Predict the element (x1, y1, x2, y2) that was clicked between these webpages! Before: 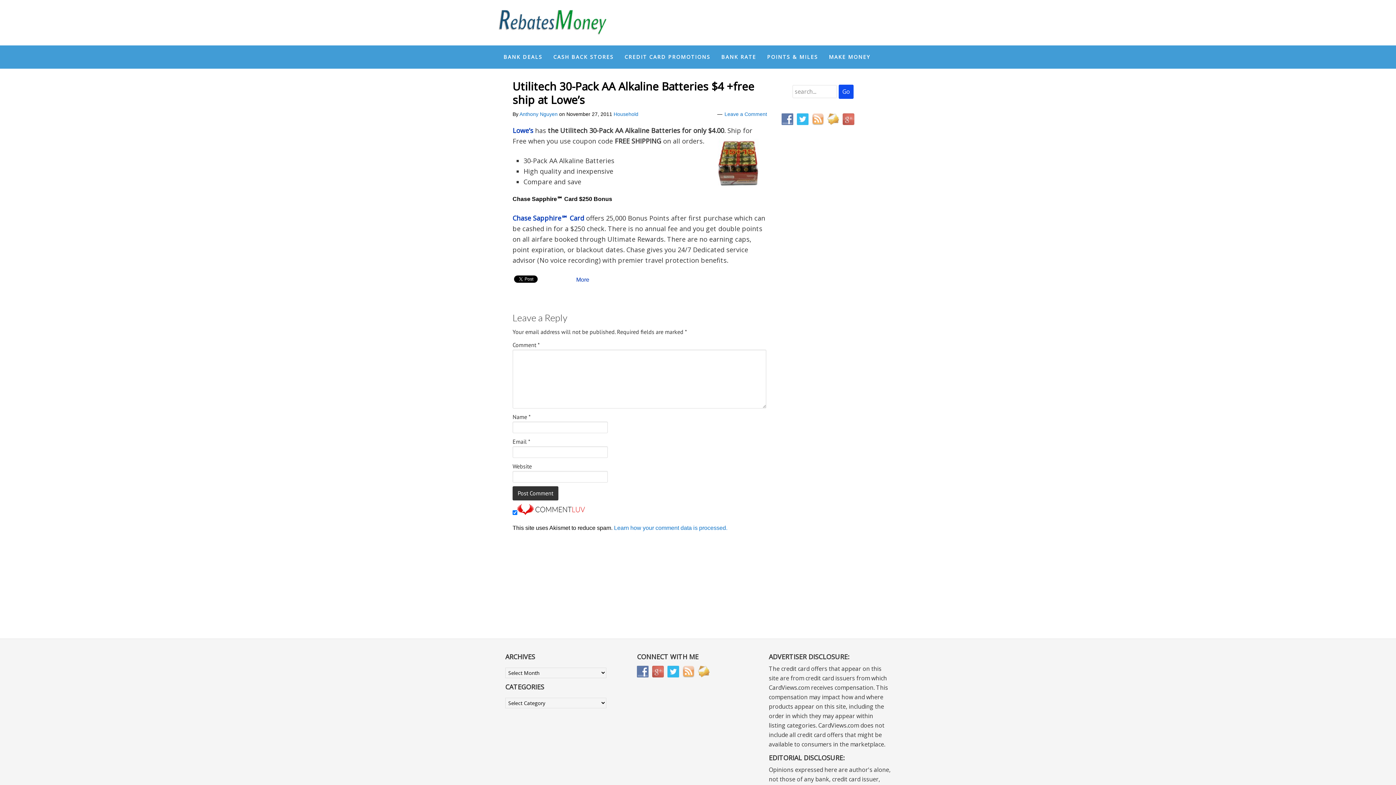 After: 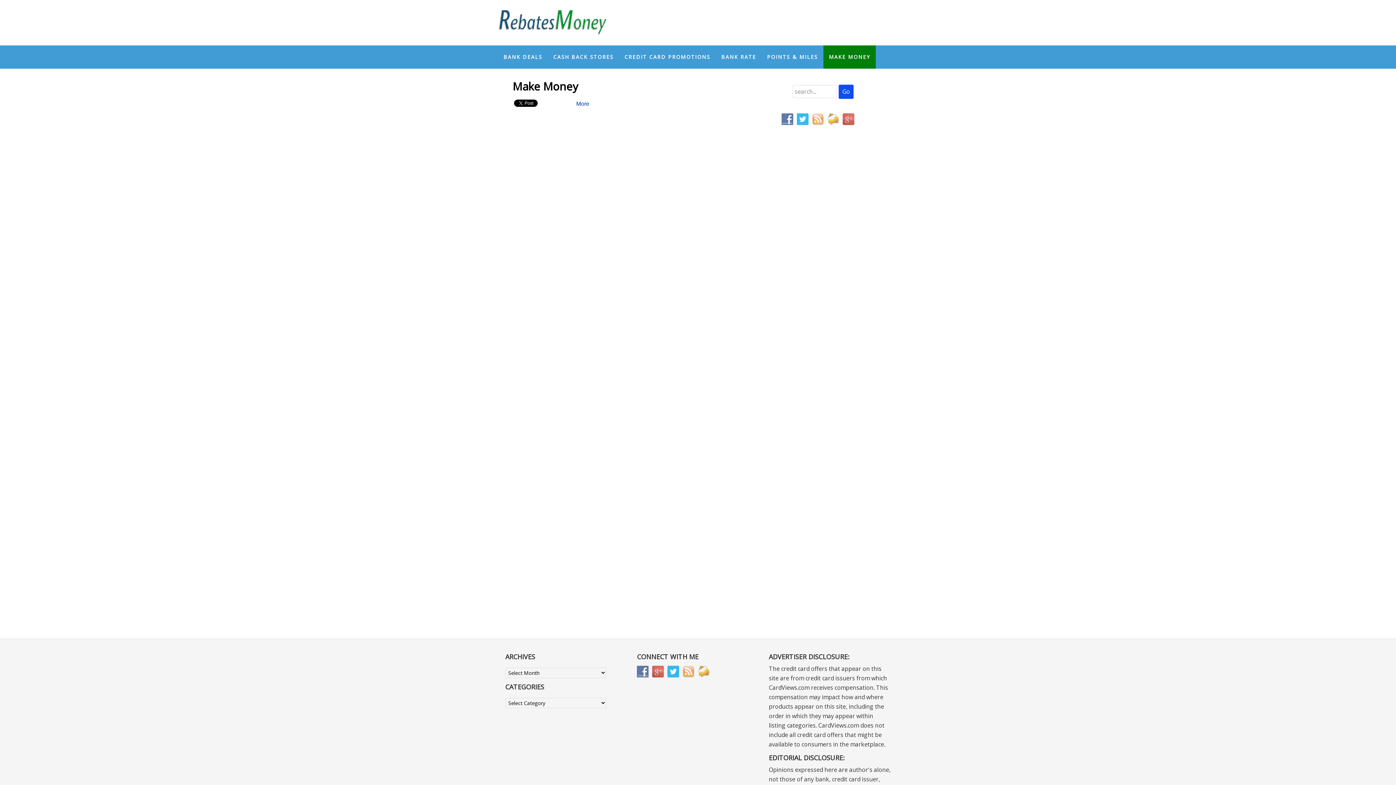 Action: bbox: (823, 45, 876, 68) label: MAKE MONEY